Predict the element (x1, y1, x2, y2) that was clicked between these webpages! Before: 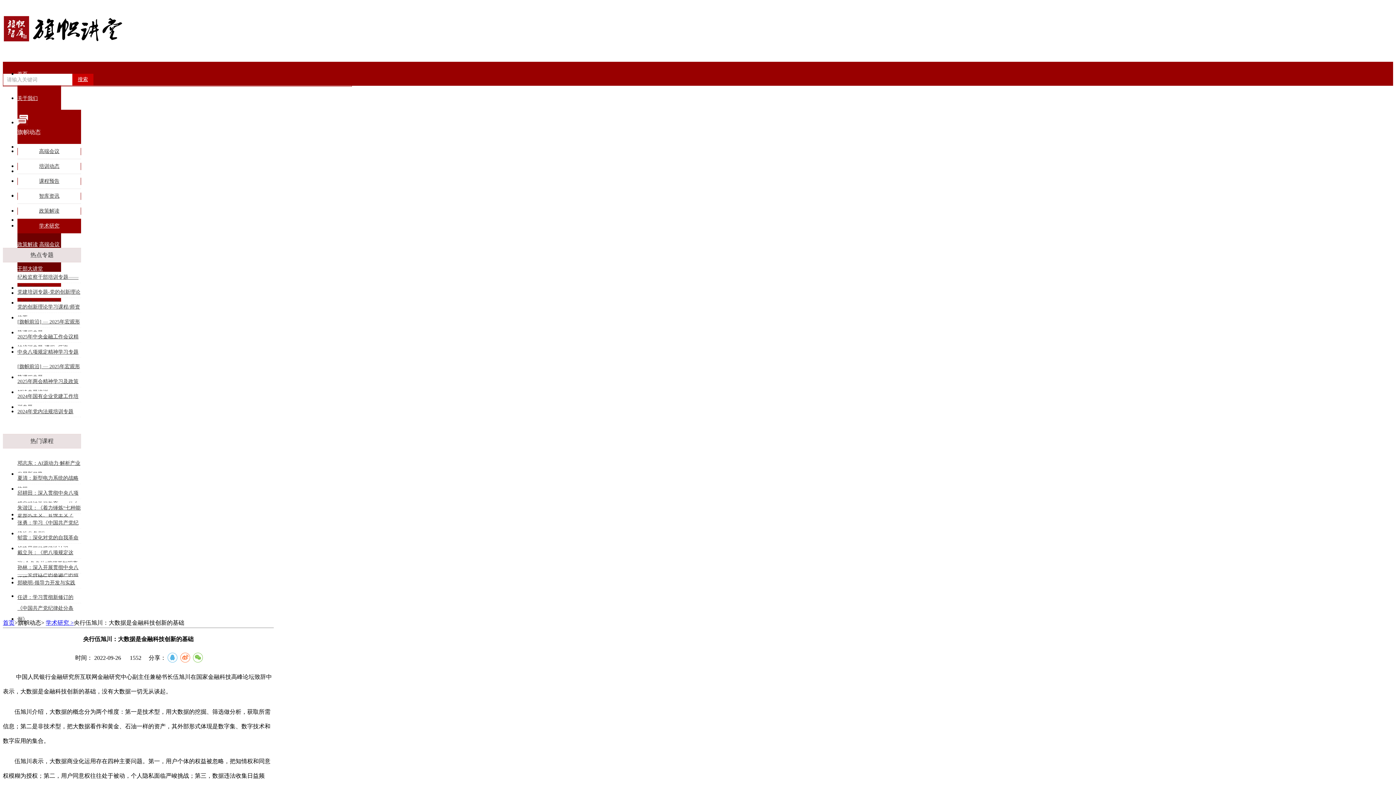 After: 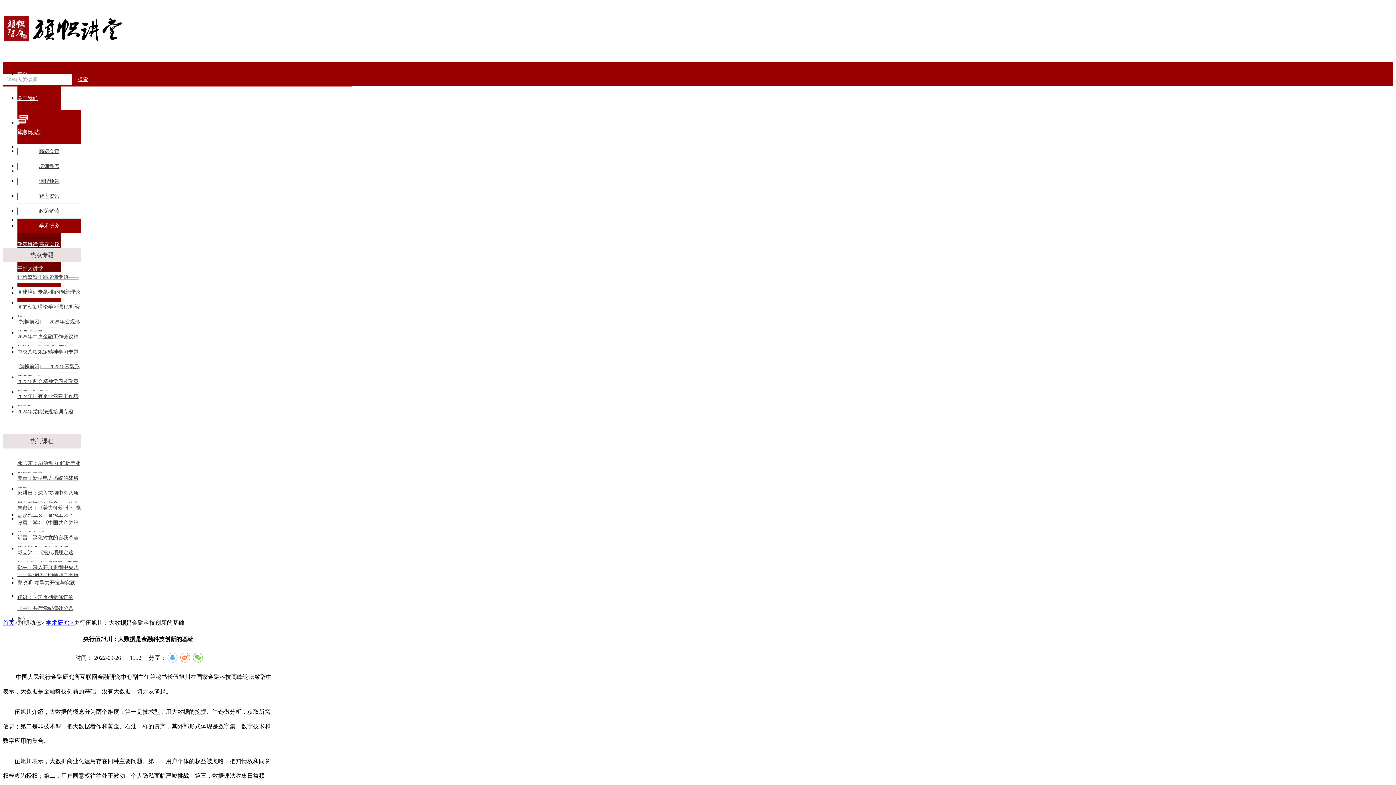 Action: label: 搜索 bbox: (72, 73, 93, 85)